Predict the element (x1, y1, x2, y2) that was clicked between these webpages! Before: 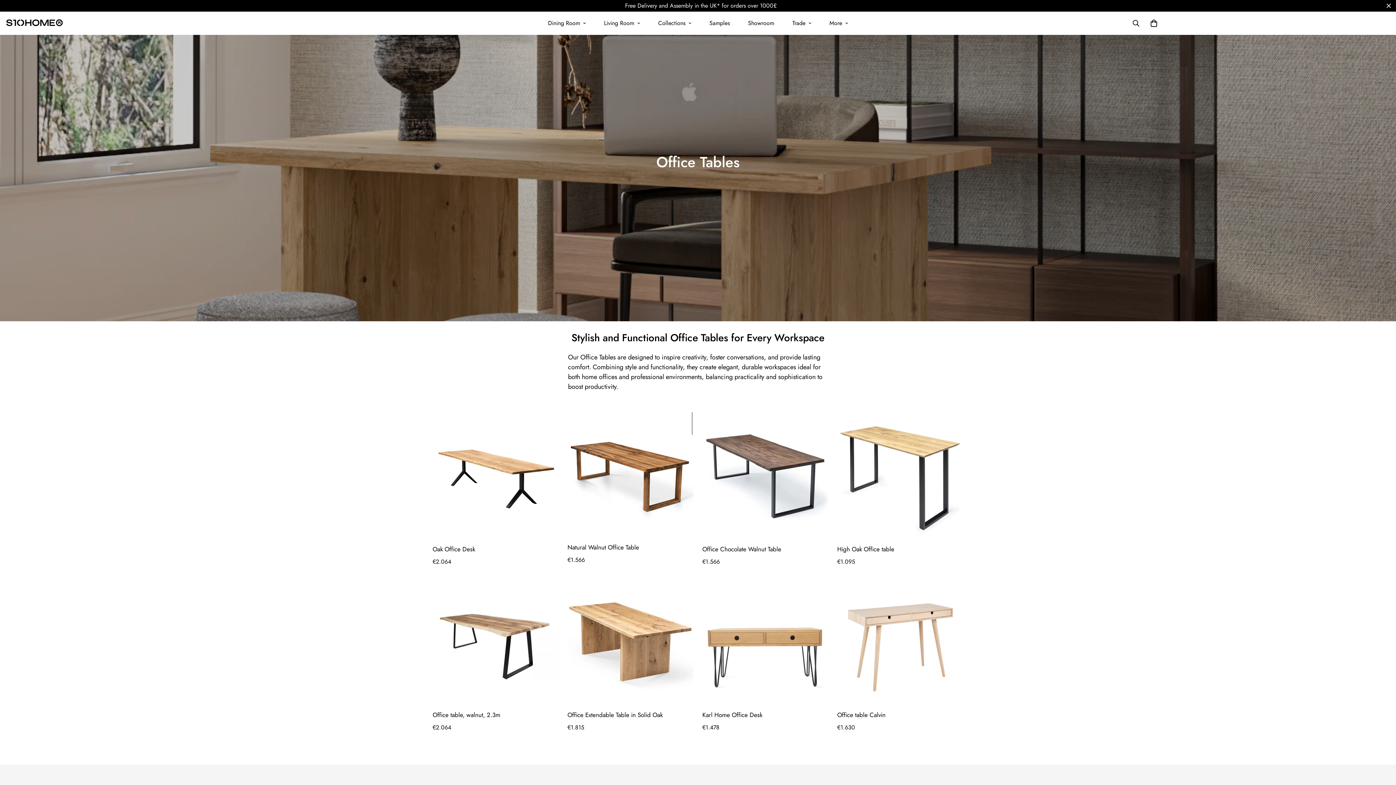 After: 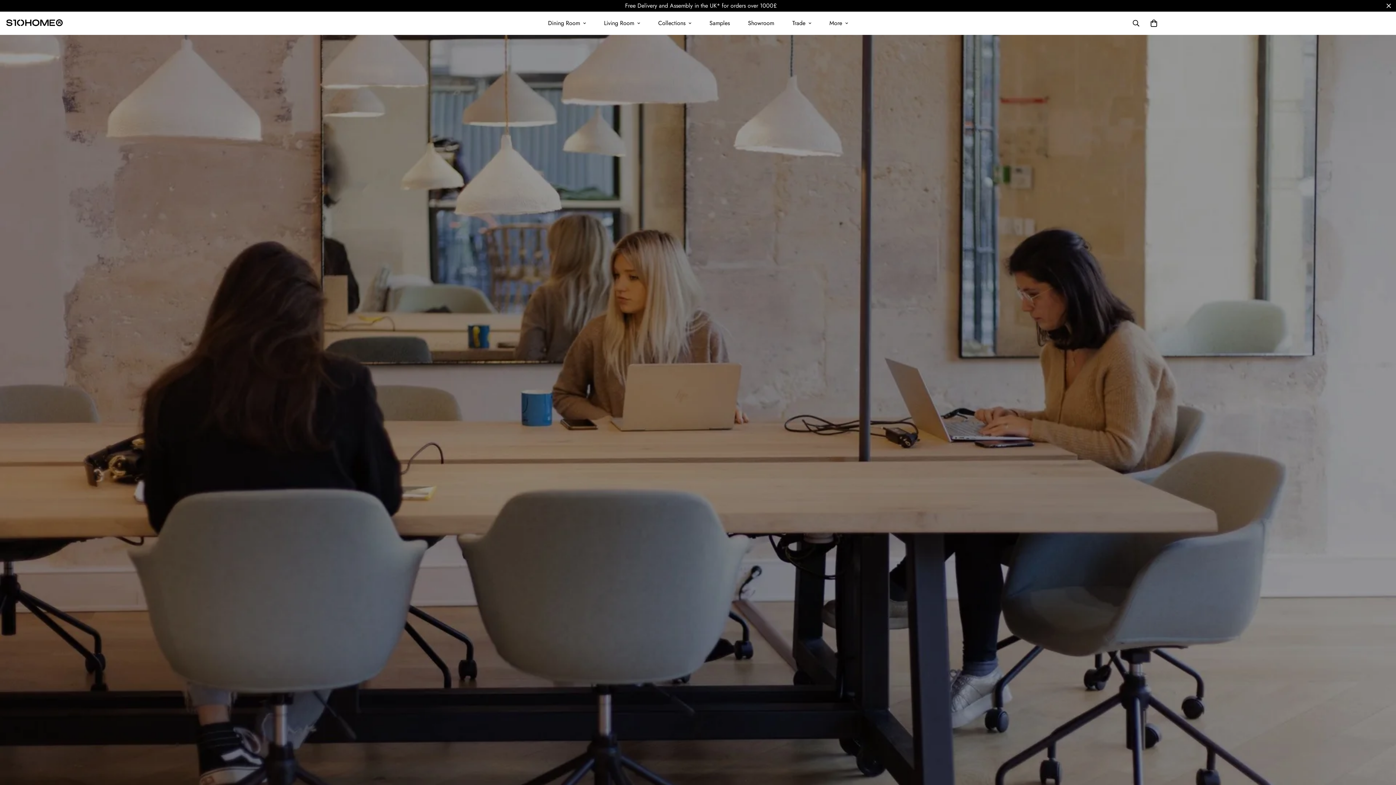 Action: label: Trade bbox: (783, 11, 820, 34)